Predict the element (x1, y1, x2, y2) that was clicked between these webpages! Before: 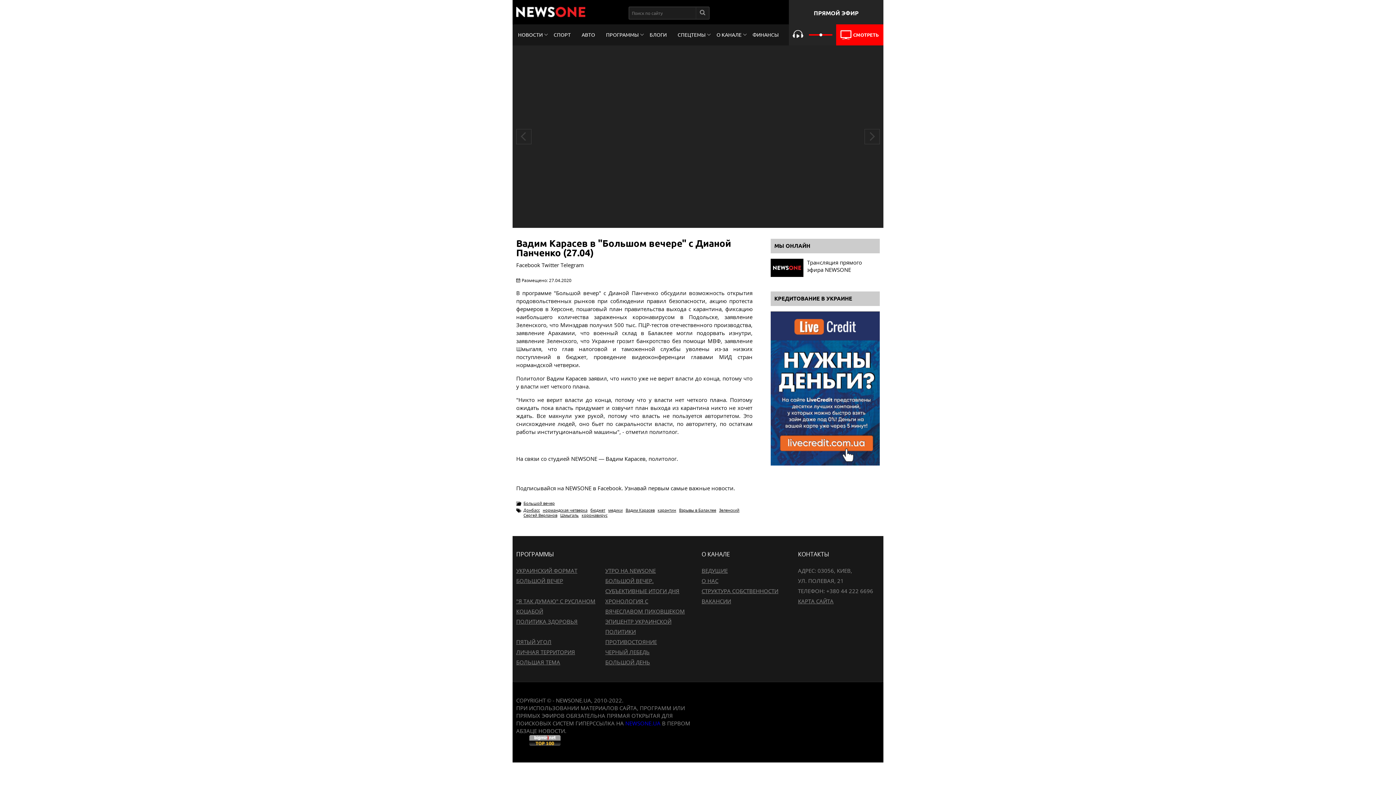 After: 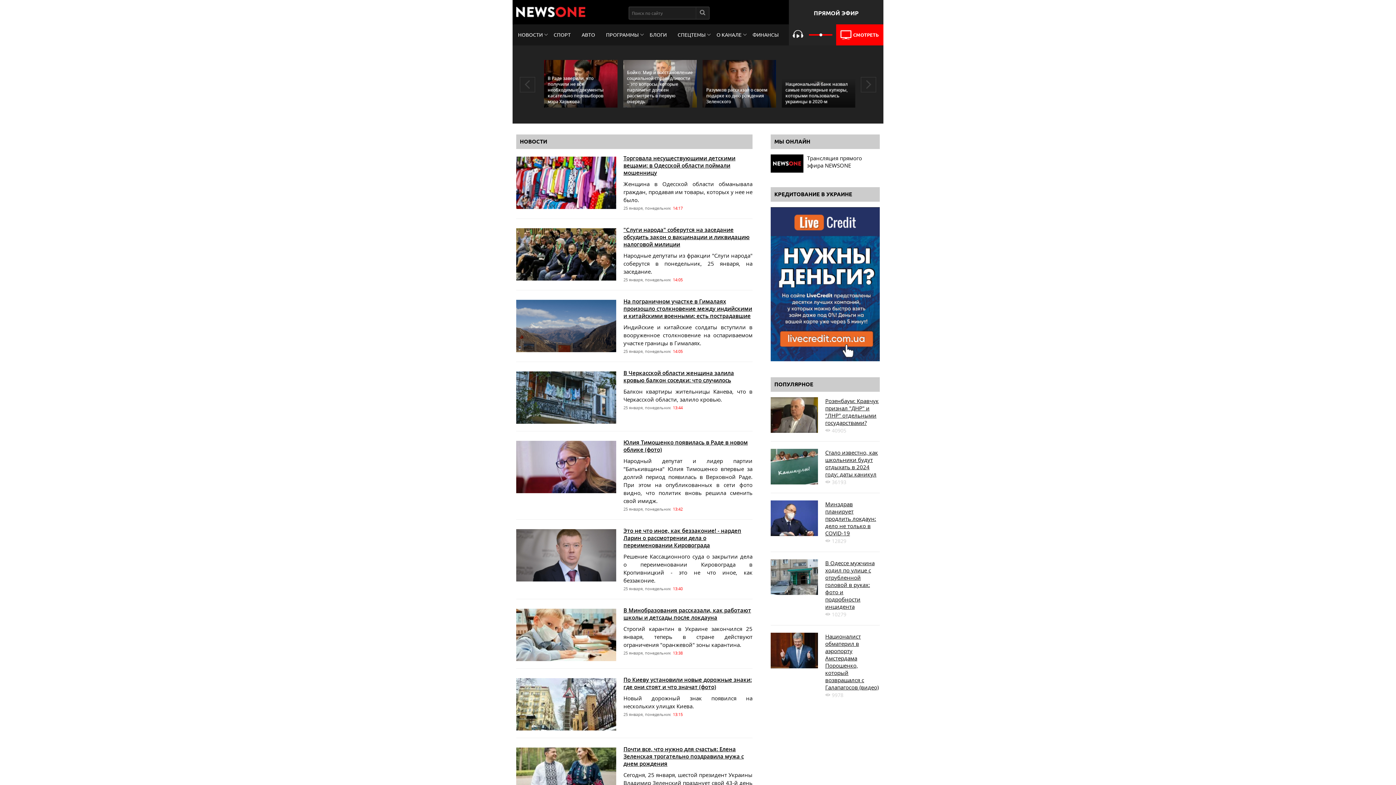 Action: bbox: (512, 28, 548, 41) label: НОВОСТИ